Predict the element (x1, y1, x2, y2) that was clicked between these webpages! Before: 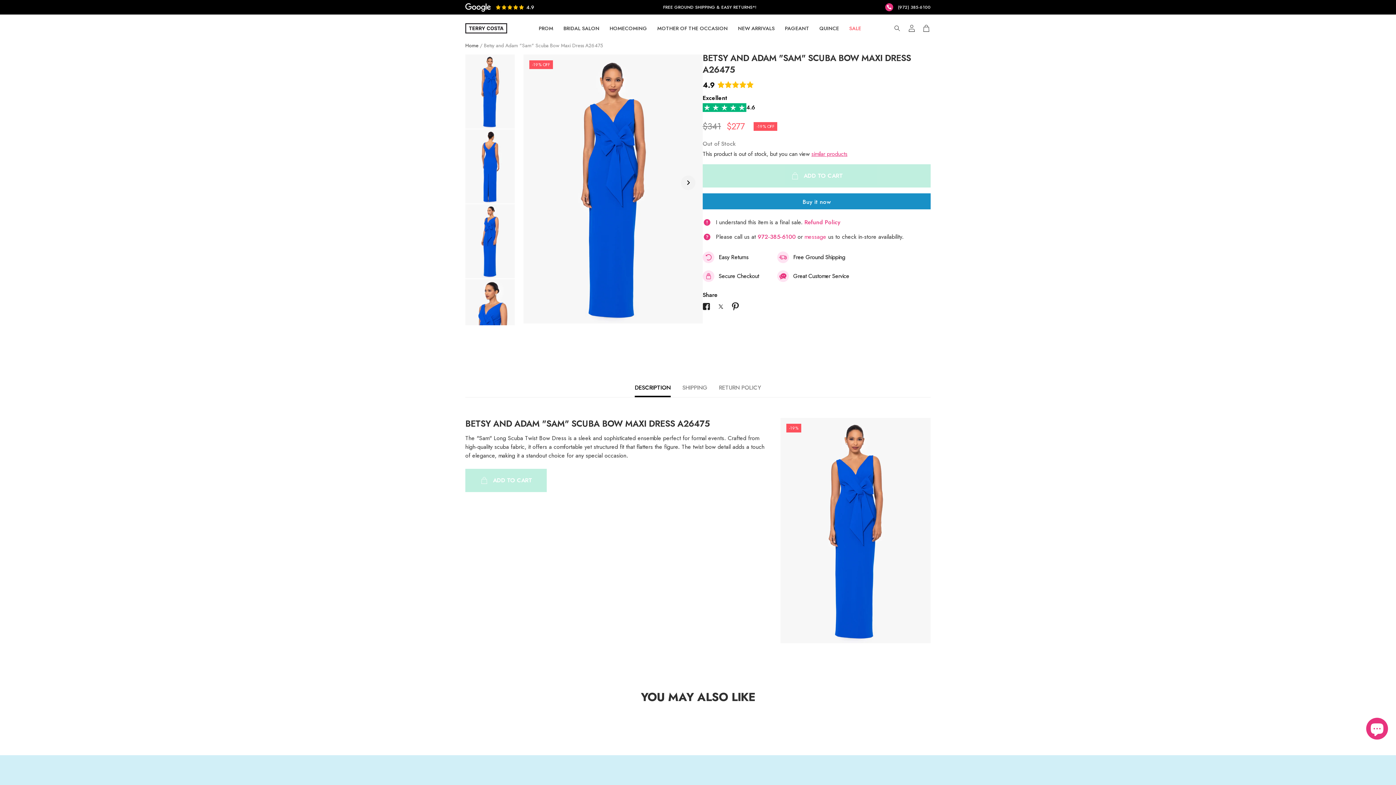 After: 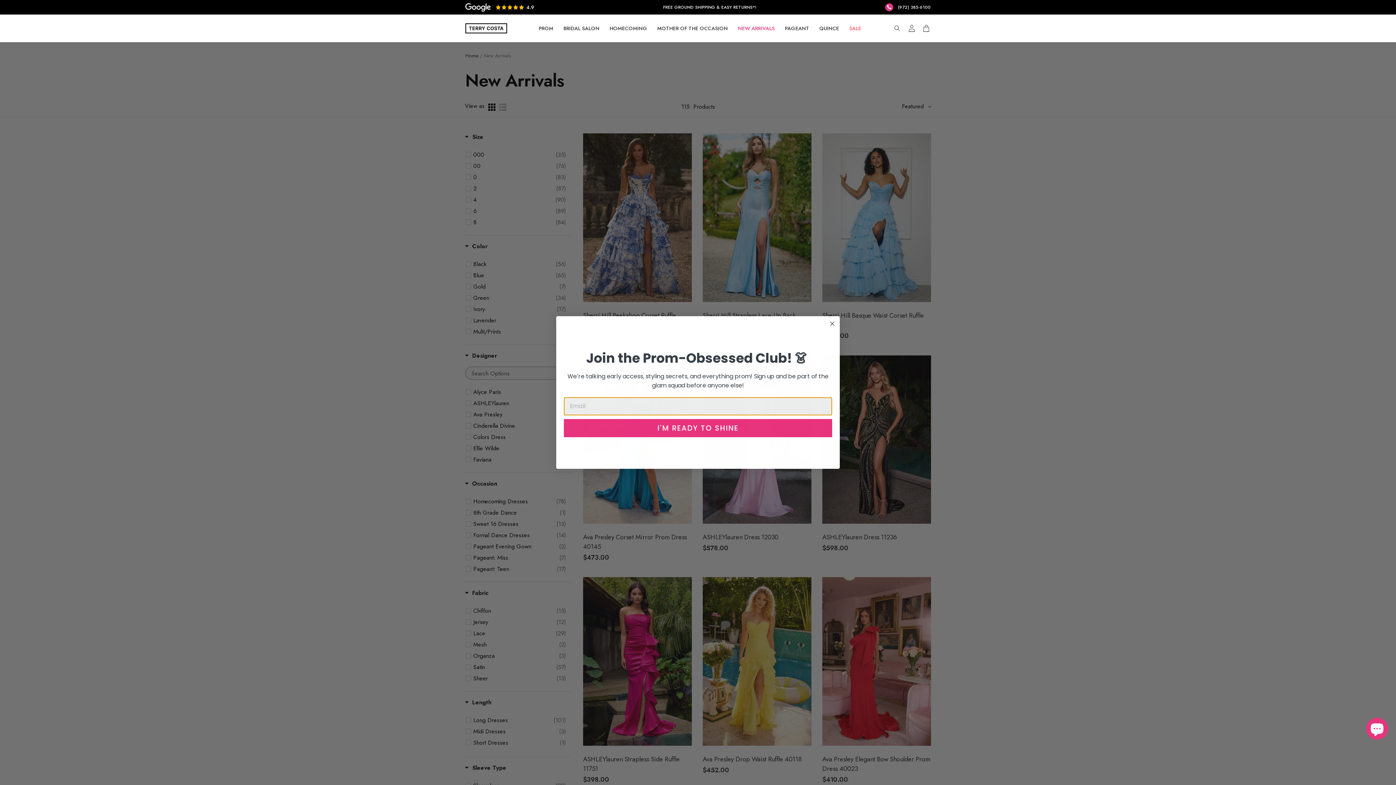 Action: bbox: (738, 24, 774, 32) label: NEW ARRIVALS